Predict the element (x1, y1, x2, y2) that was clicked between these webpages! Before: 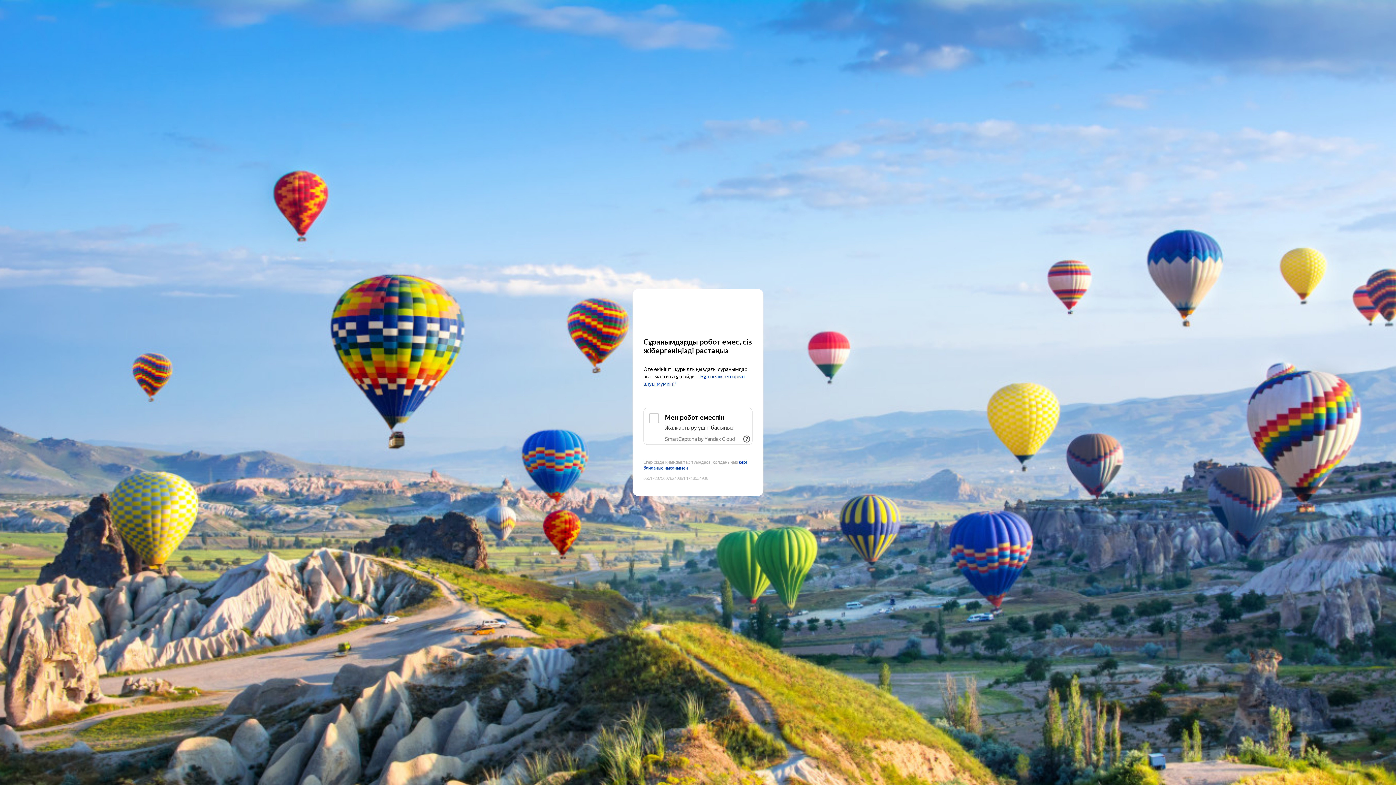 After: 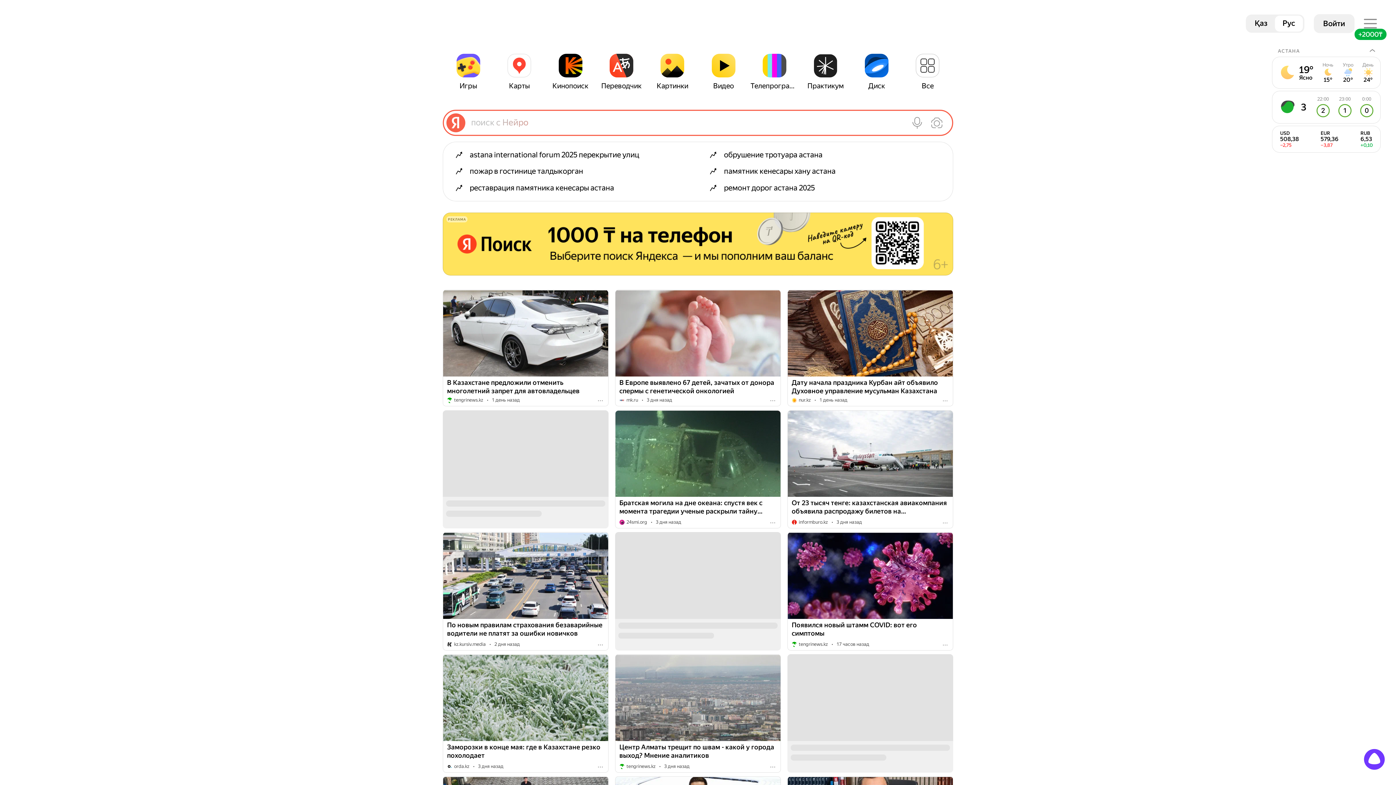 Action: label: Yandex bbox: (643, 303, 752, 316)